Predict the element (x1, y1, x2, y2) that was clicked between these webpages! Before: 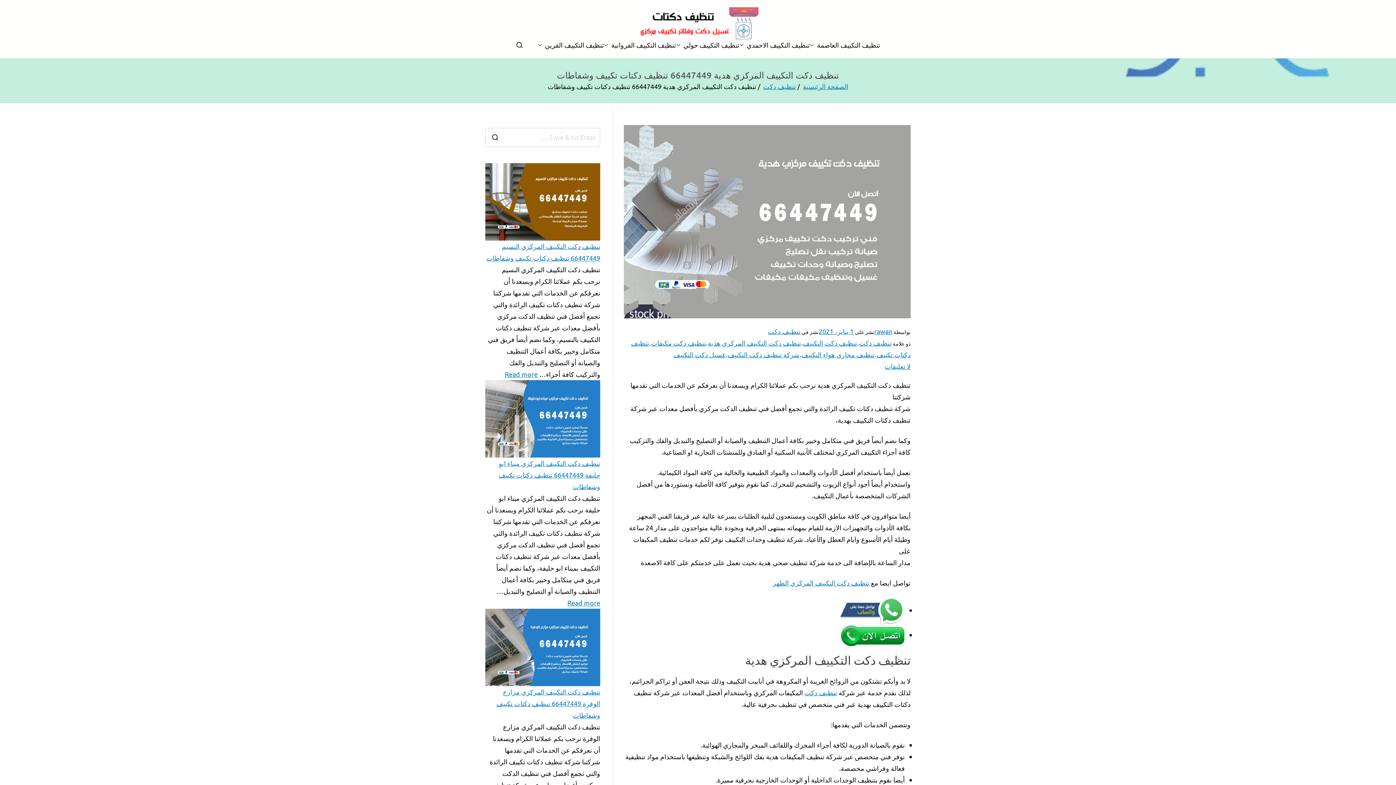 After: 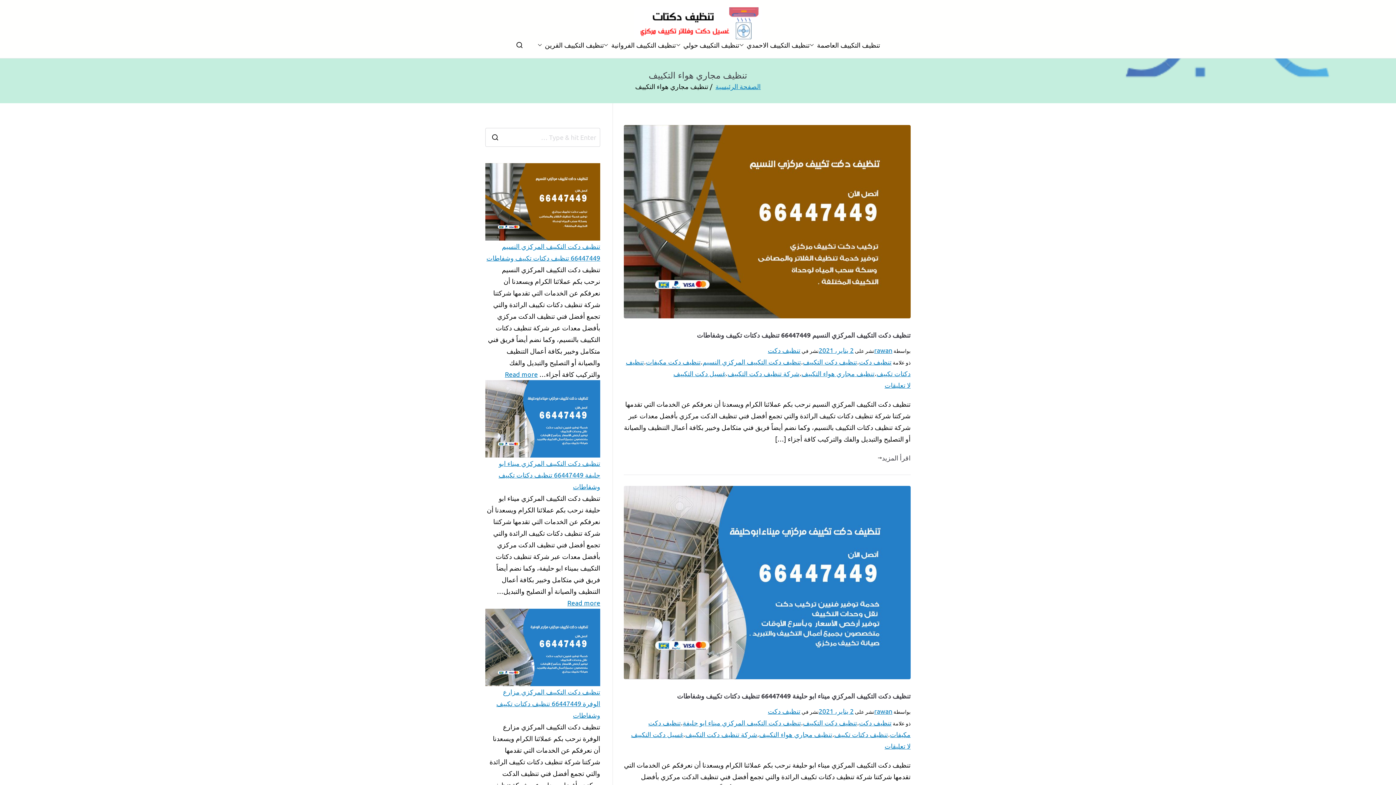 Action: label: تنظيف مجاري هواء التكييف bbox: (801, 350, 874, 358)